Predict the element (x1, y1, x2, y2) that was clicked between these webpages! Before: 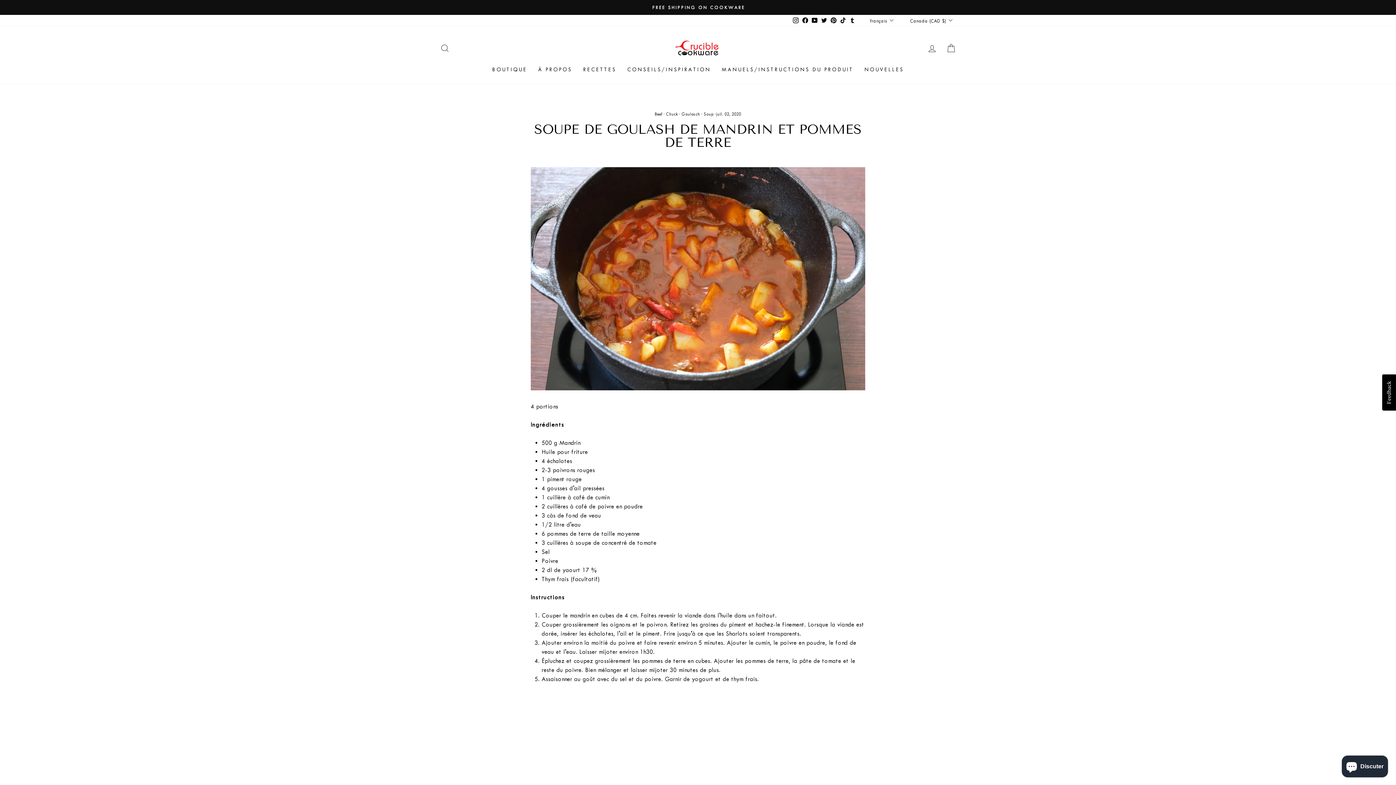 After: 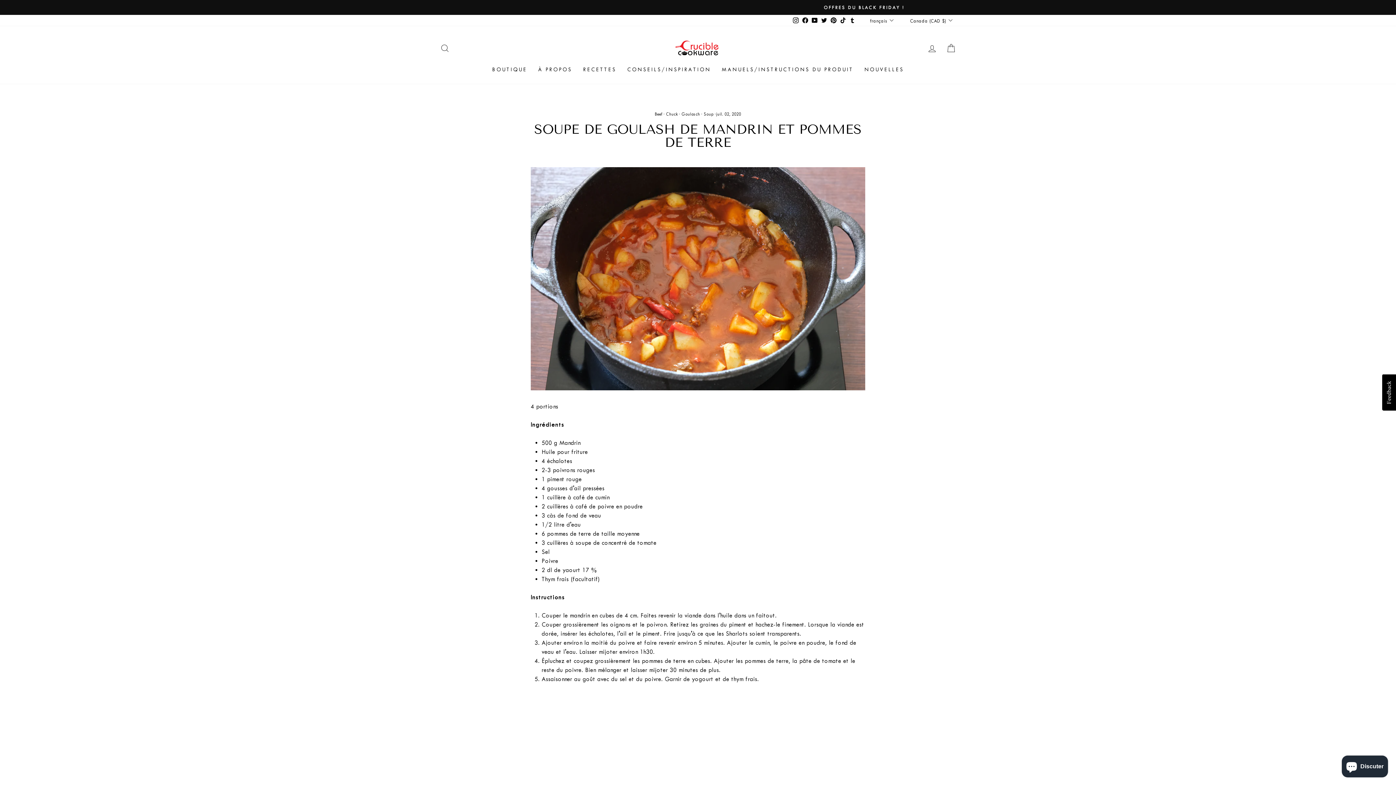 Action: bbox: (838, 14, 848, 26) label: TikTok